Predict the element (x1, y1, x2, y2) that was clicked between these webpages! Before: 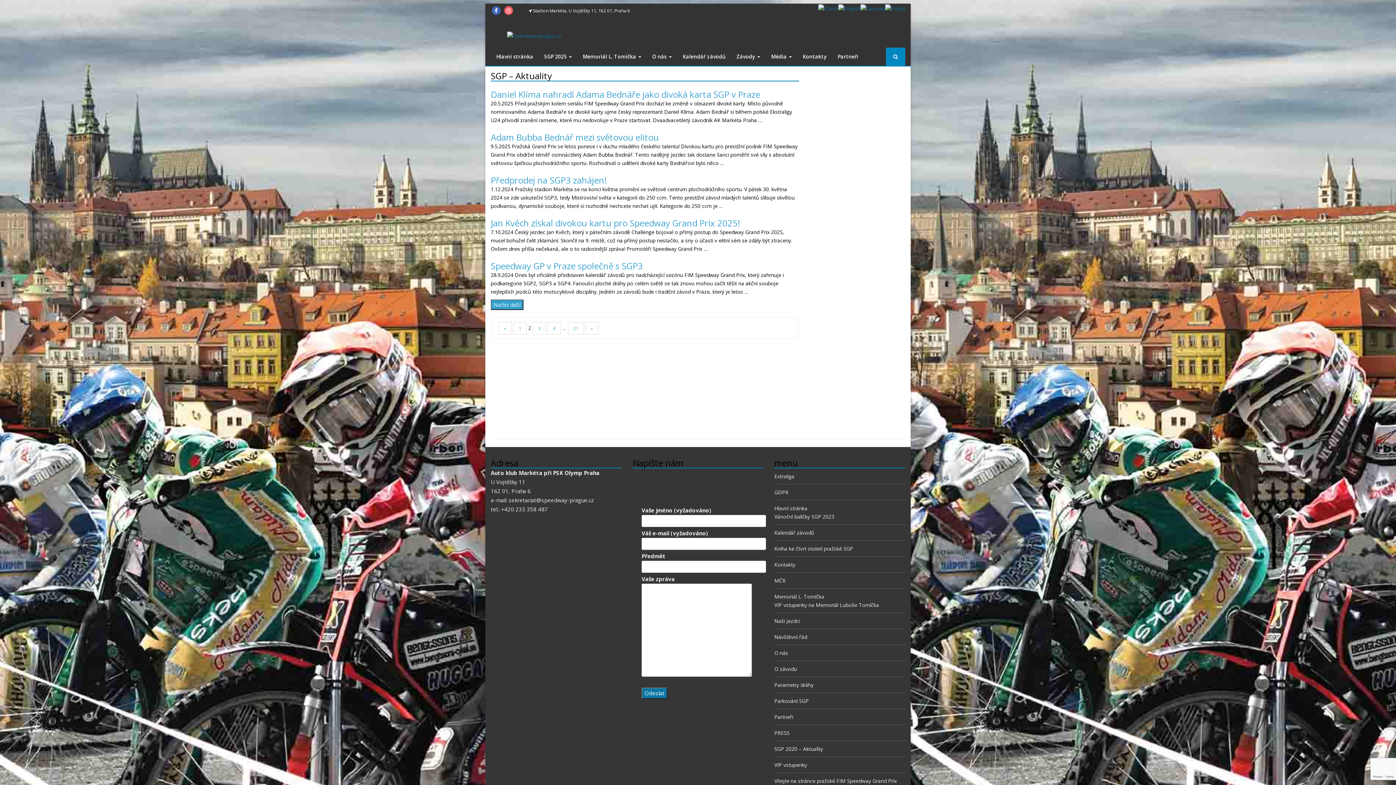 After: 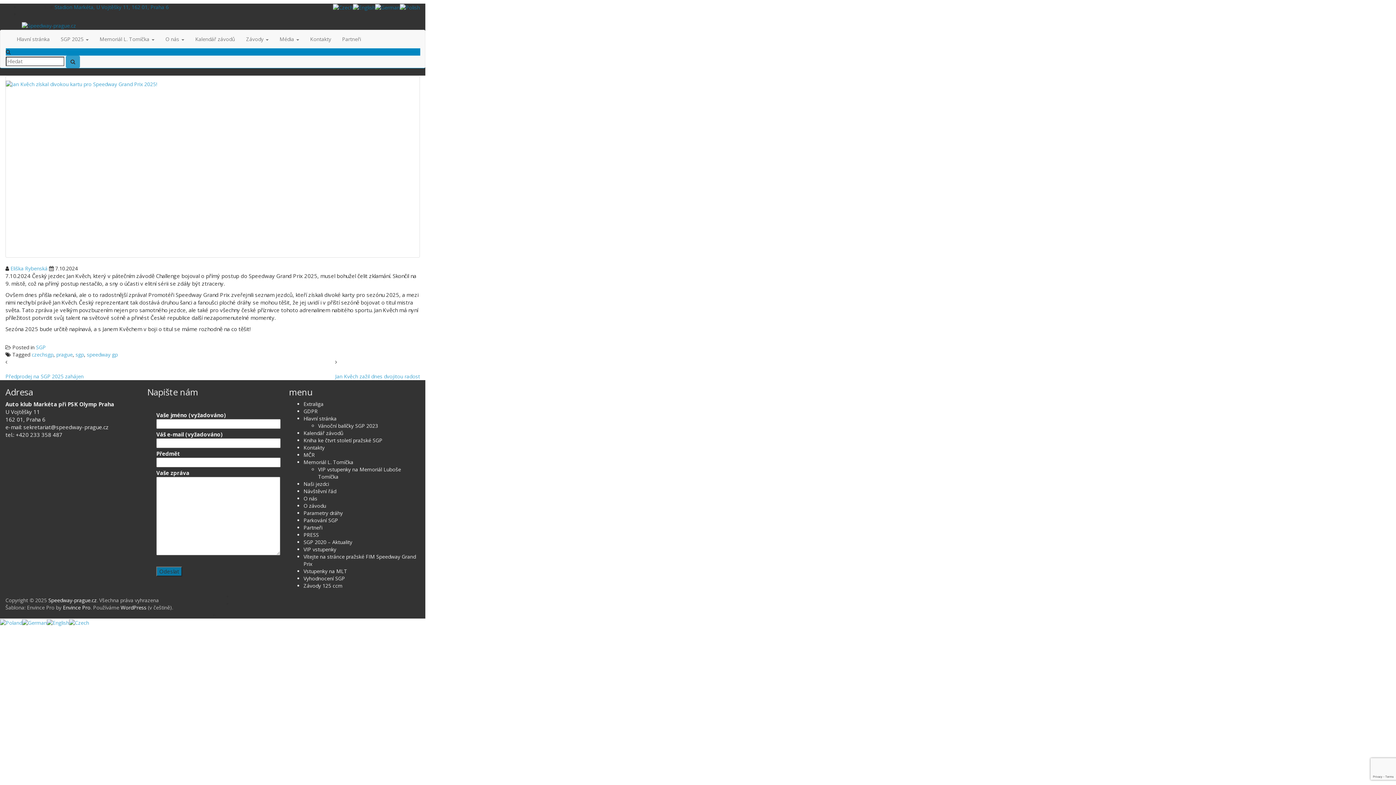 Action: label: Jan Kvěch získal divokou kartu pro Speedway Grand Prix 2025! bbox: (490, 217, 740, 229)